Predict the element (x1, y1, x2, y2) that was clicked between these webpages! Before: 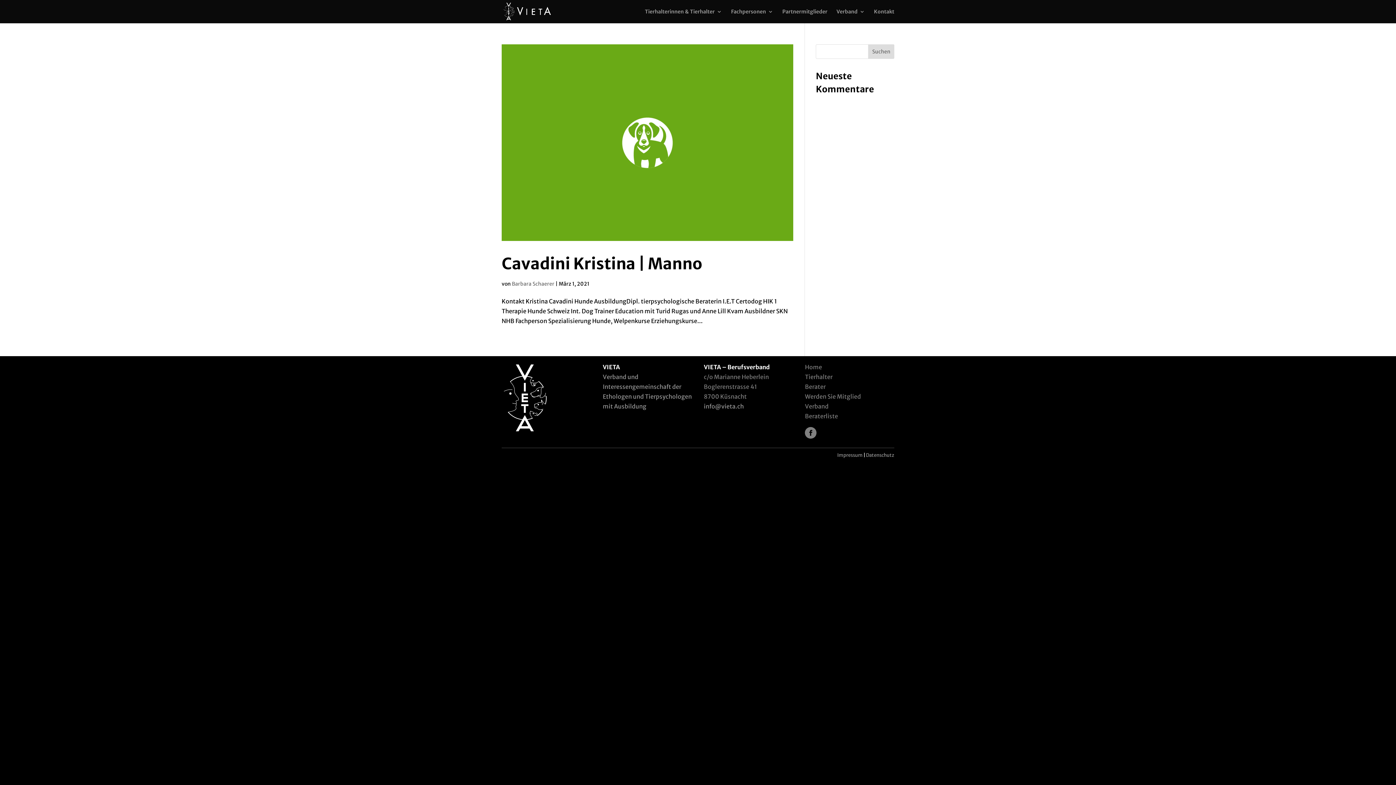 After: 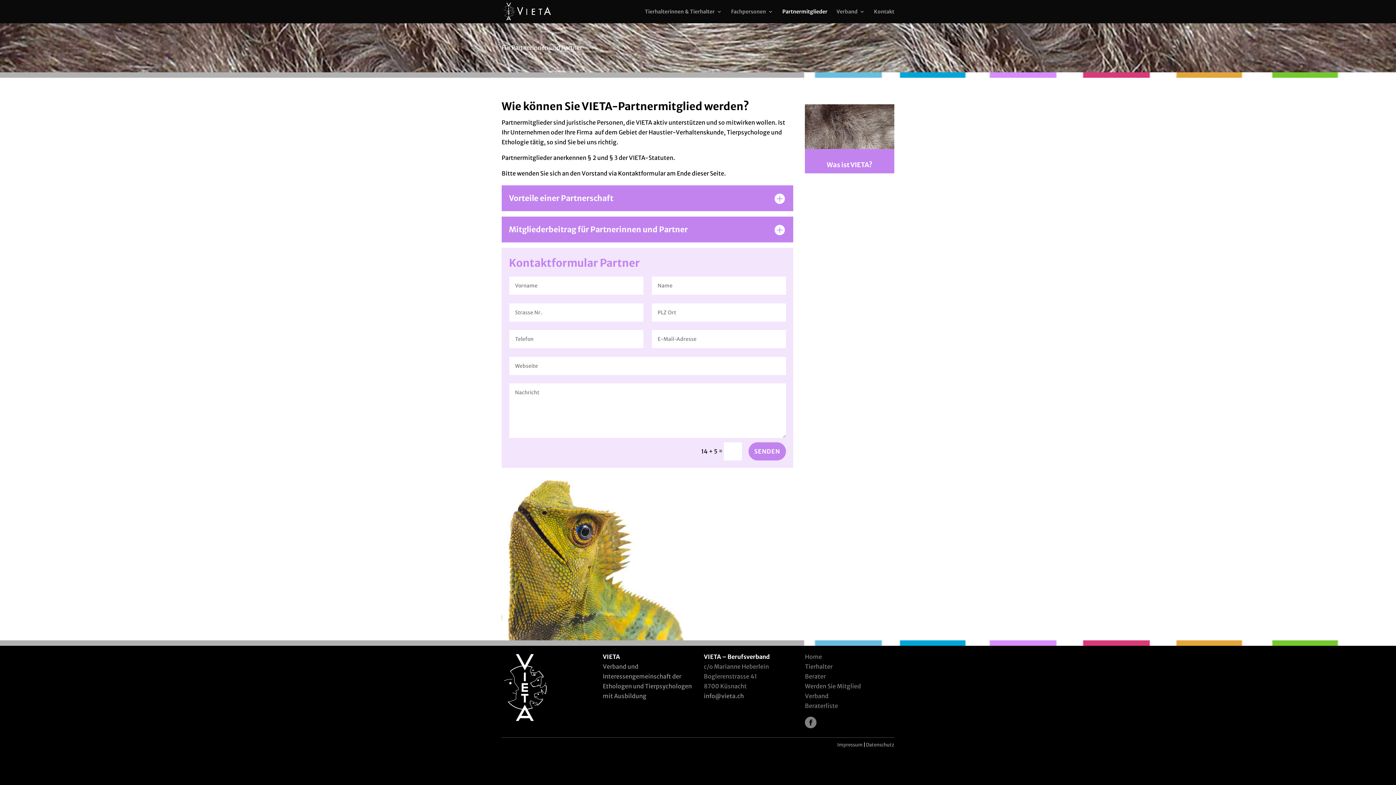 Action: bbox: (782, 9, 827, 23) label: Partnermitglieder